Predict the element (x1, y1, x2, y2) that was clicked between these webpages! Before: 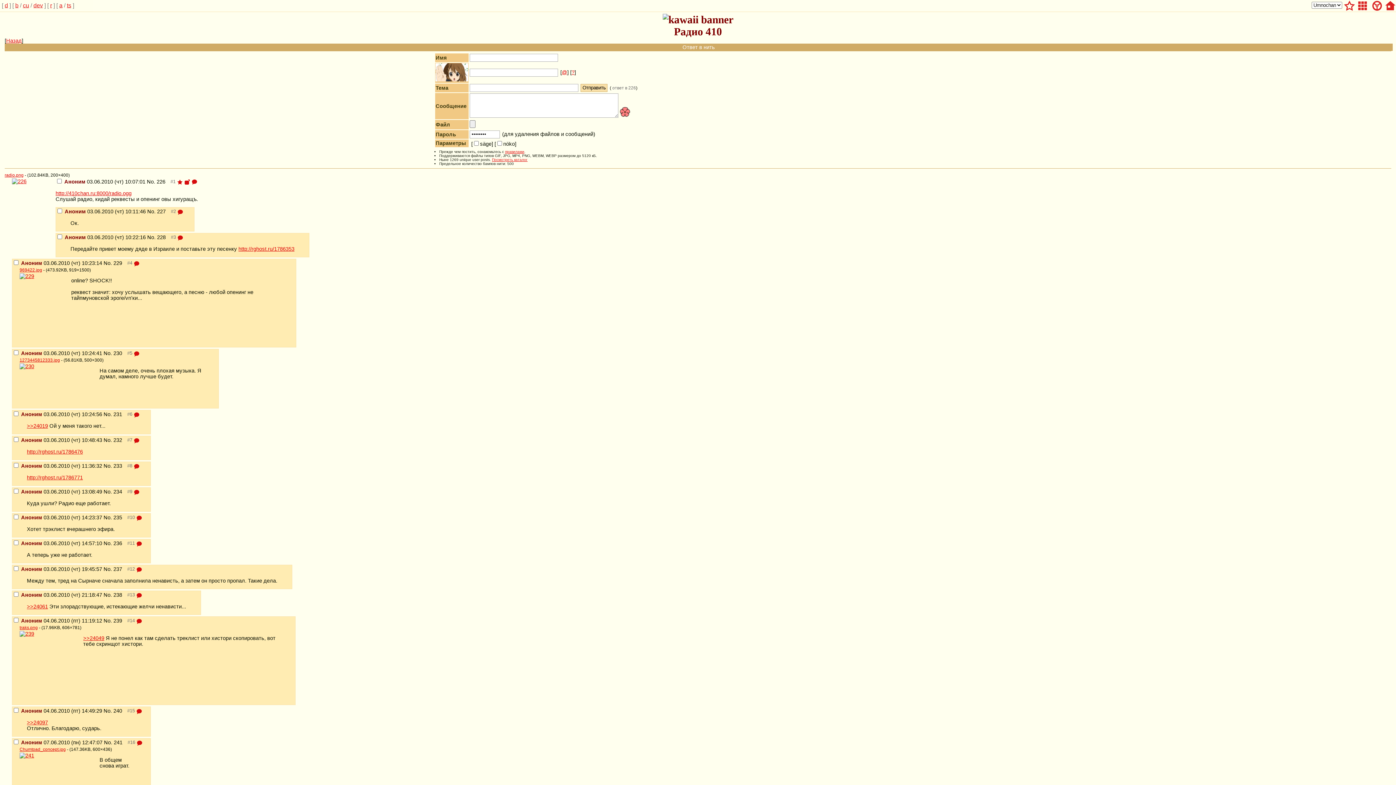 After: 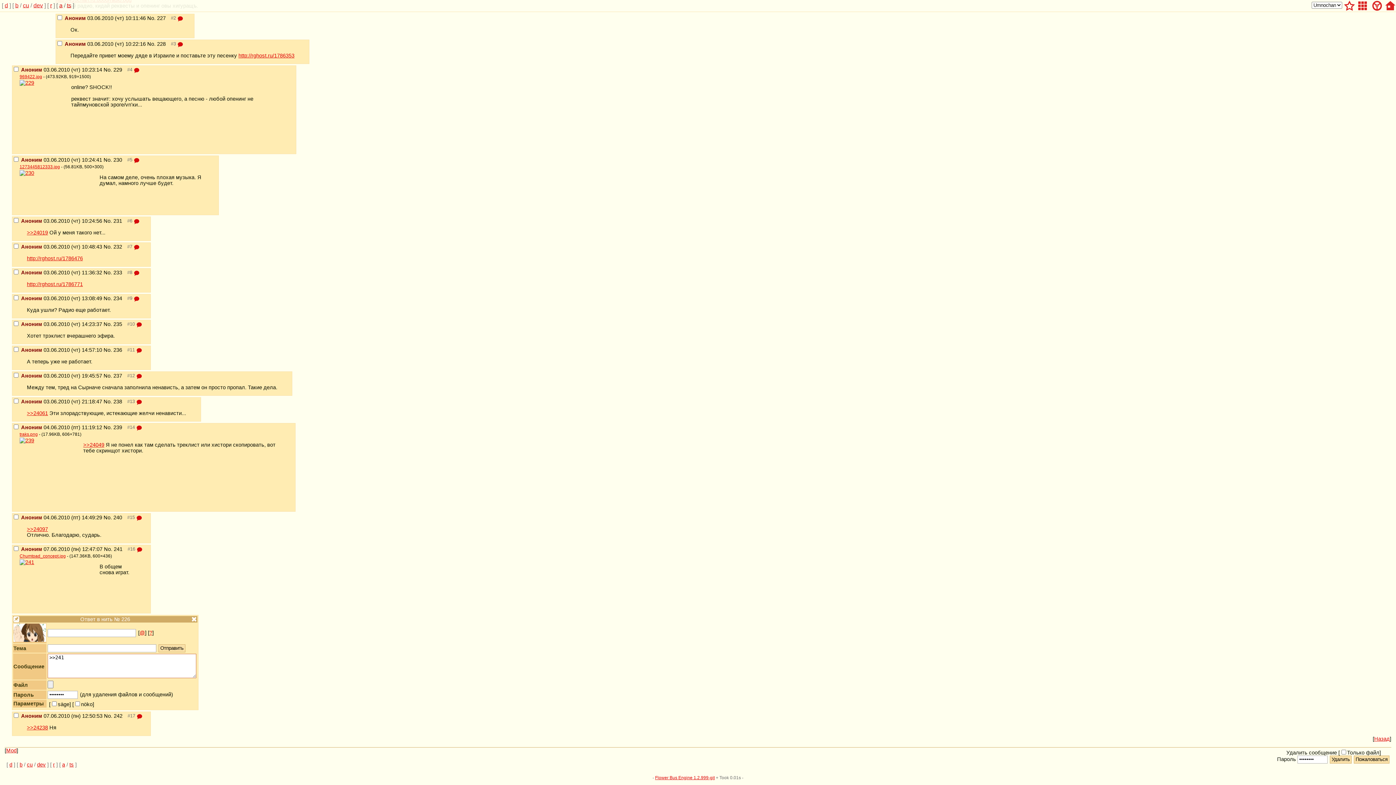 Action: bbox: (136, 740, 142, 746)